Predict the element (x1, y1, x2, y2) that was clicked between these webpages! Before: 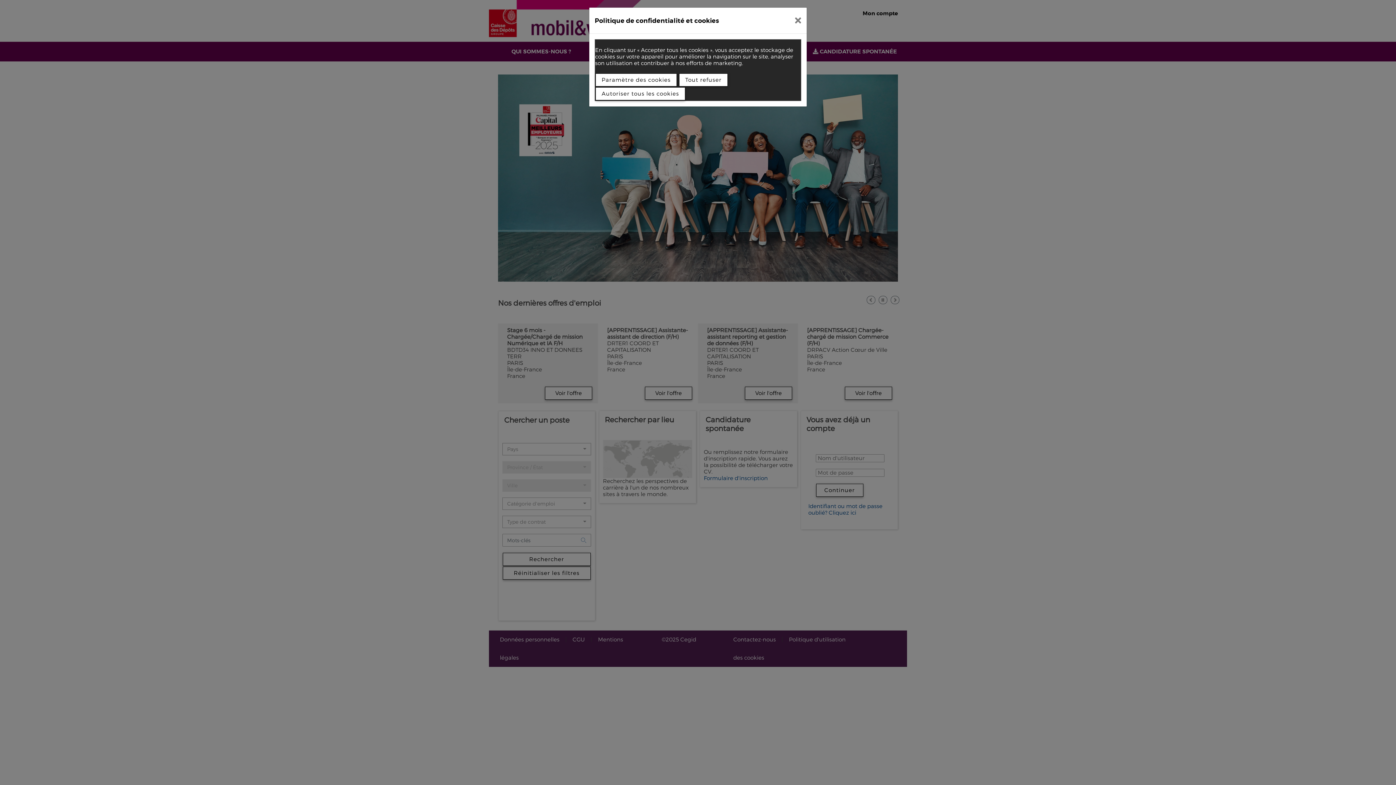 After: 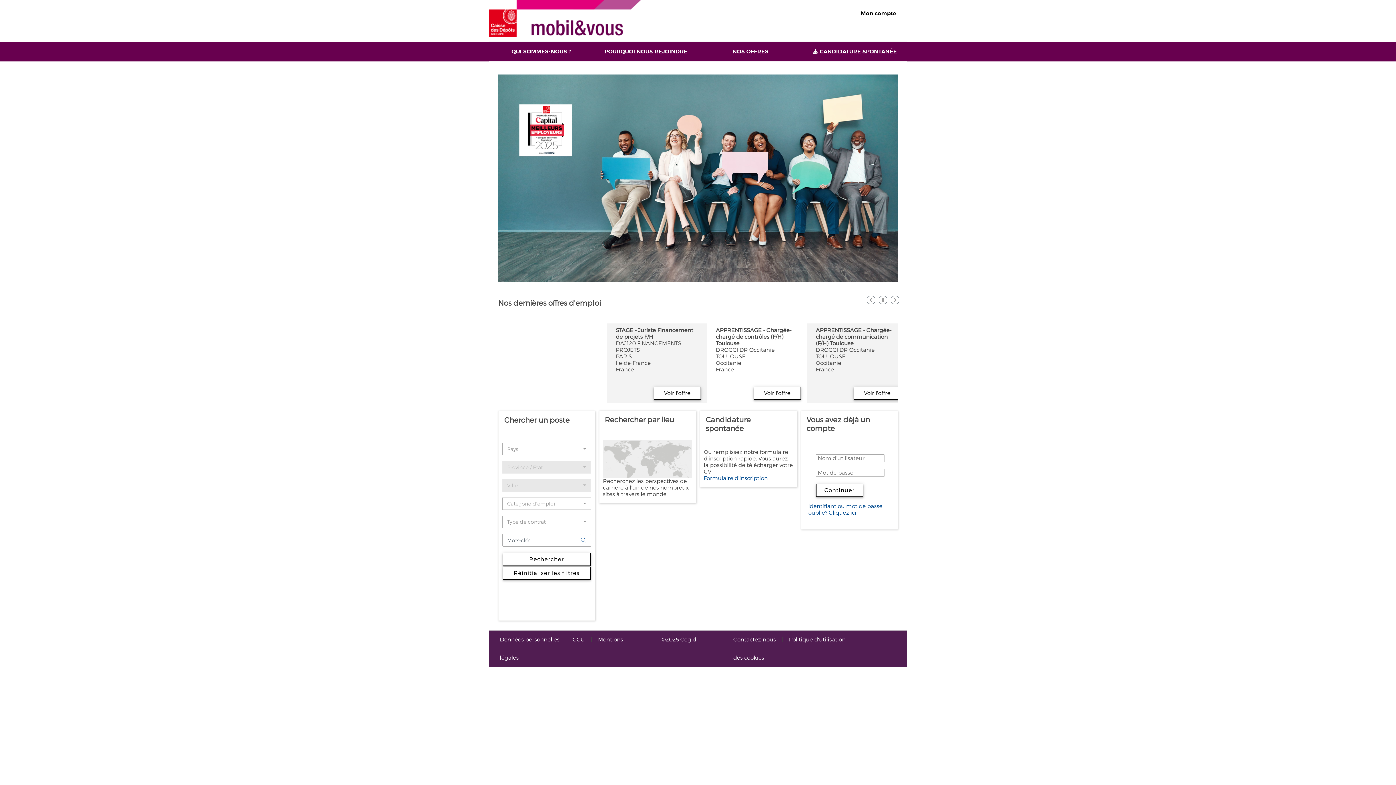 Action: bbox: (789, 10, 807, 30)